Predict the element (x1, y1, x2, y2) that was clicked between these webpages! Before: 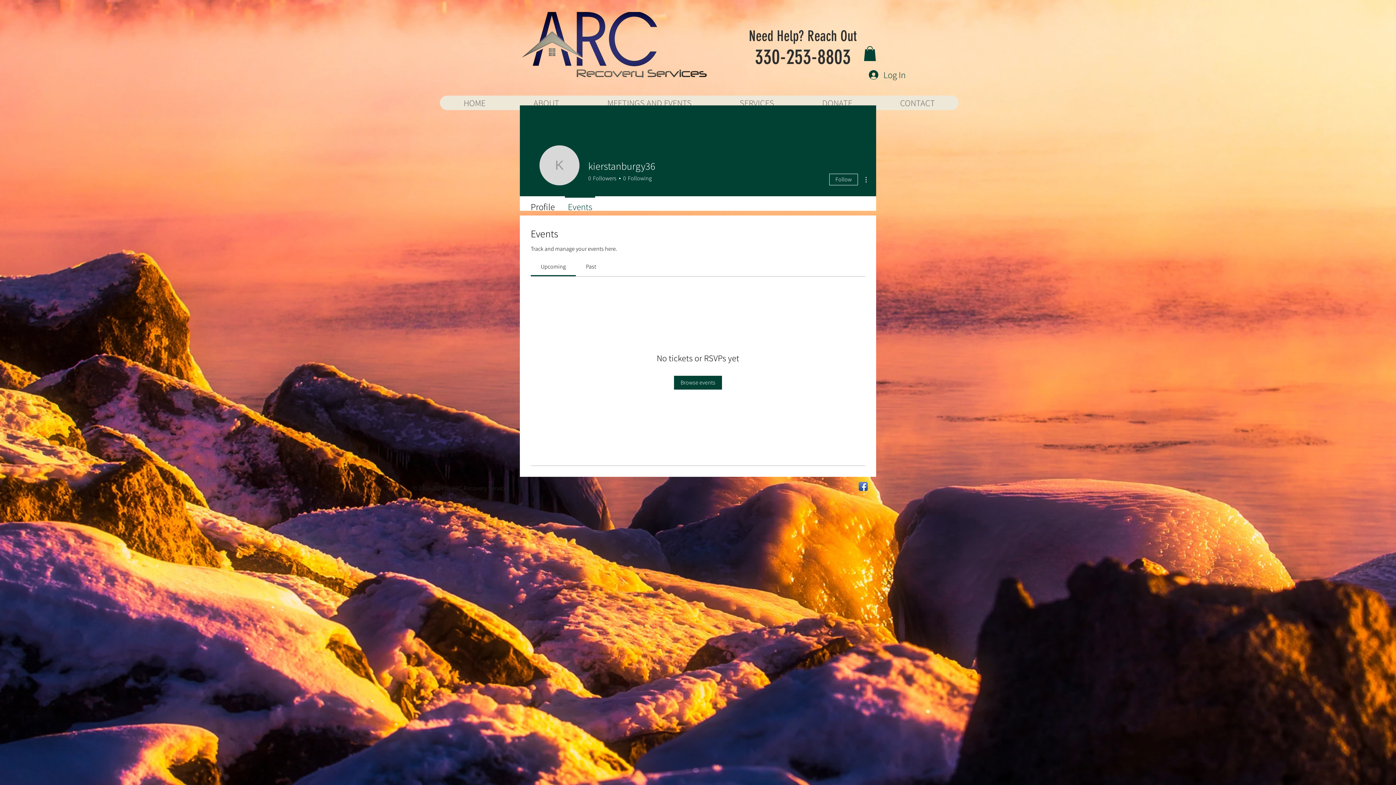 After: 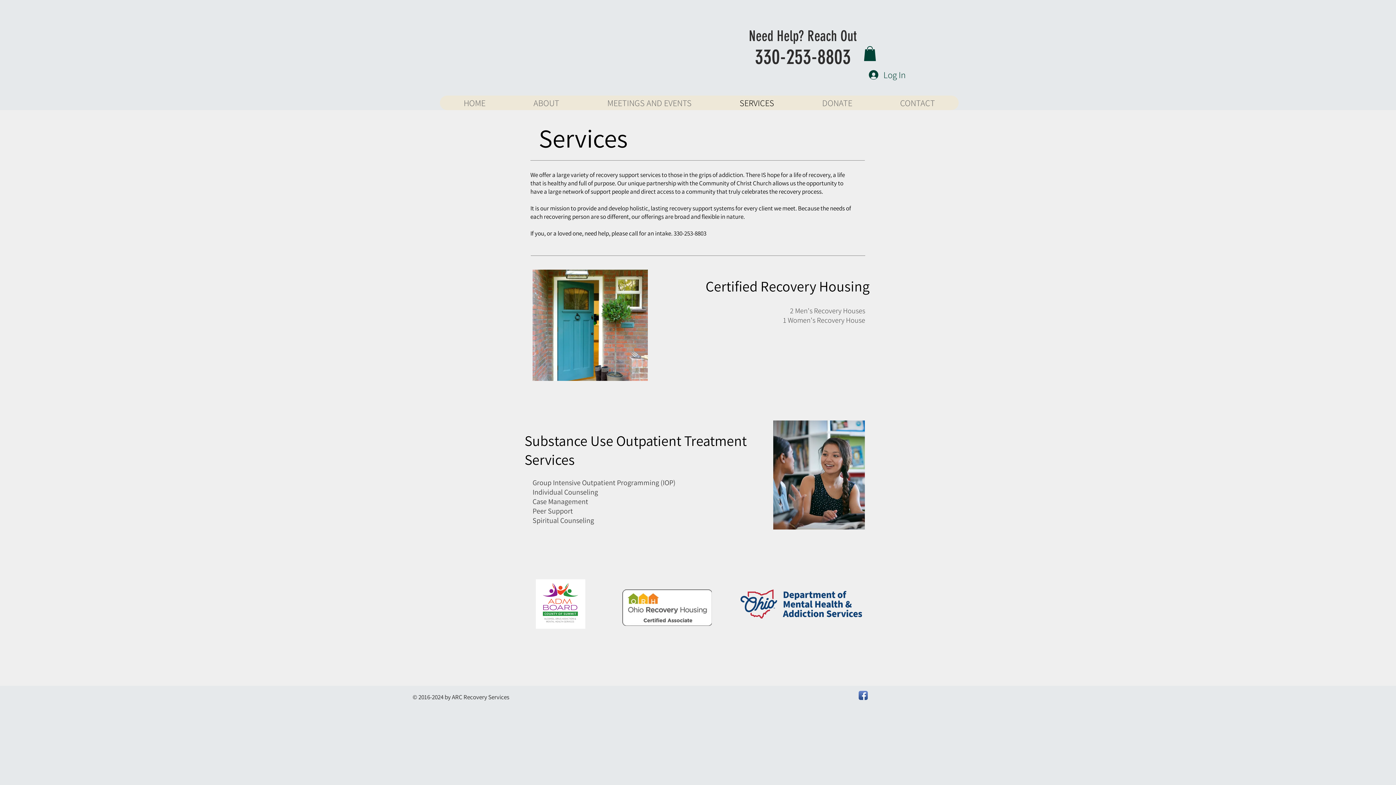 Action: bbox: (715, 95, 798, 110) label: SERVICES